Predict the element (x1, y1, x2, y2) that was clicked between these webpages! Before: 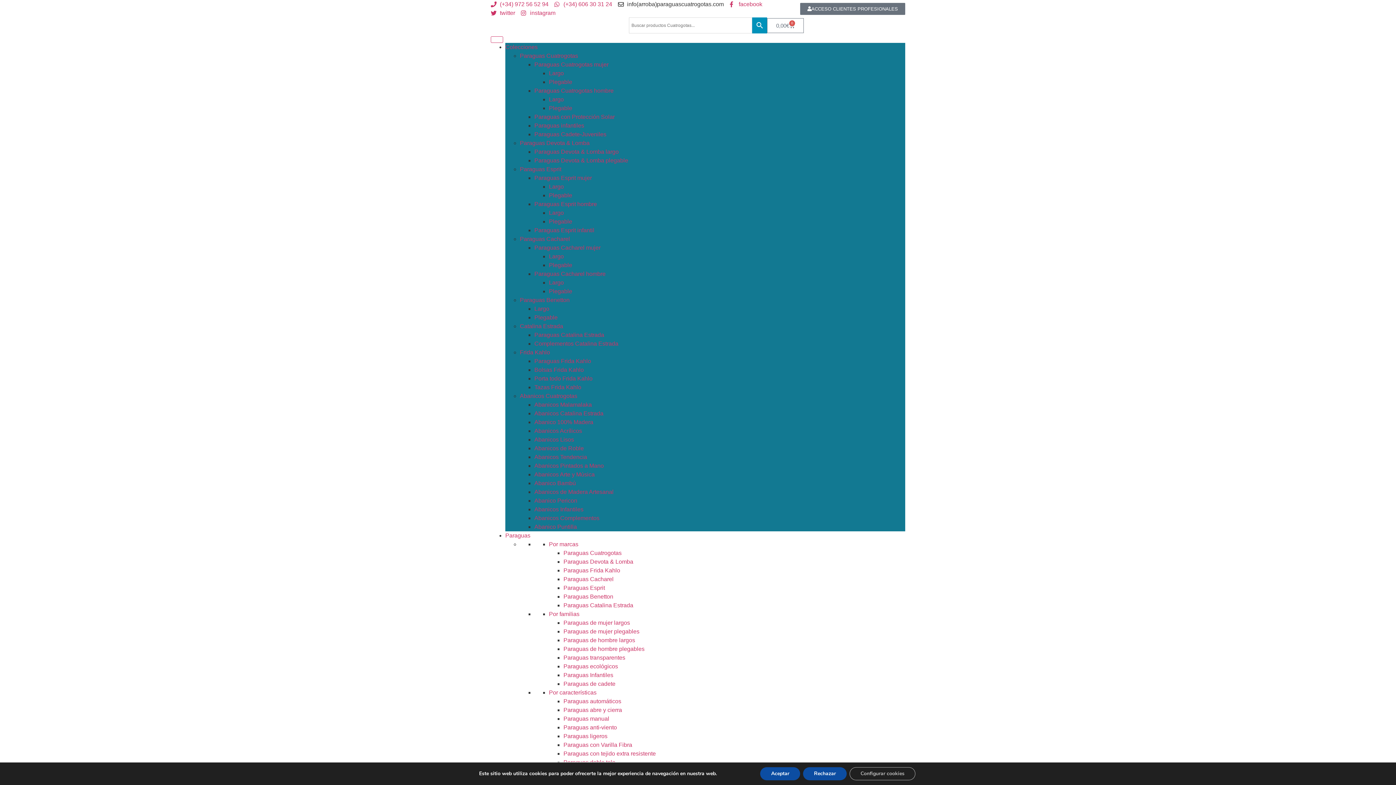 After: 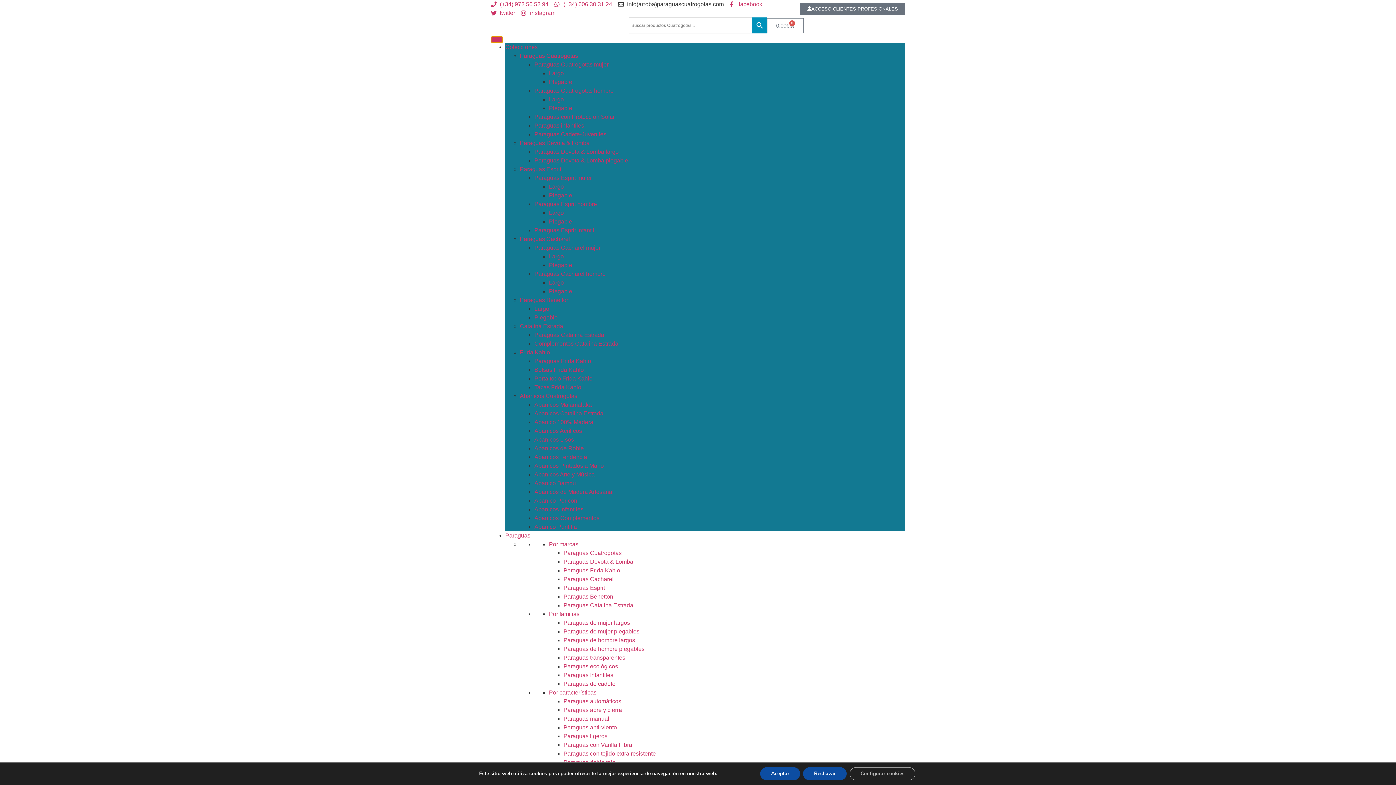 Action: label: Toggle Menu bbox: (490, 36, 503, 42)